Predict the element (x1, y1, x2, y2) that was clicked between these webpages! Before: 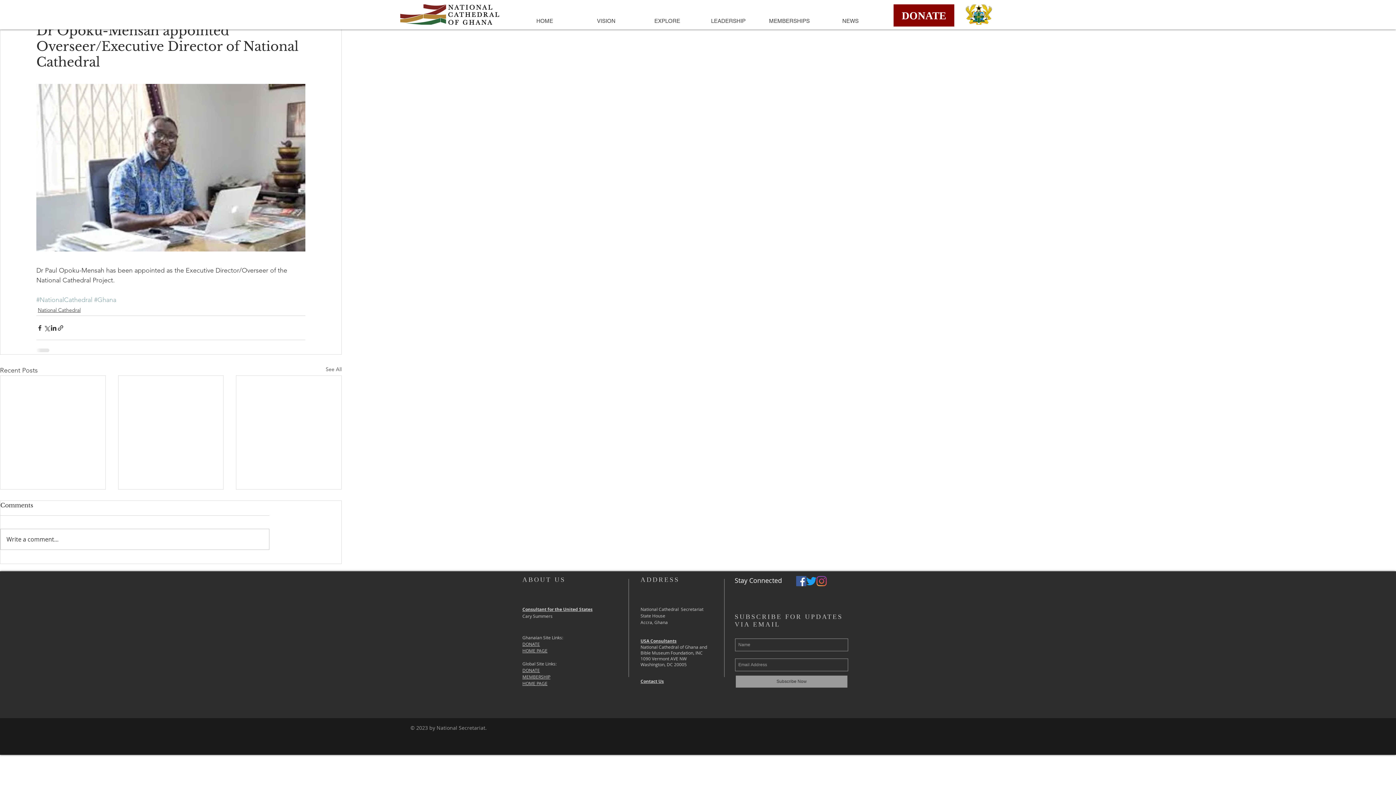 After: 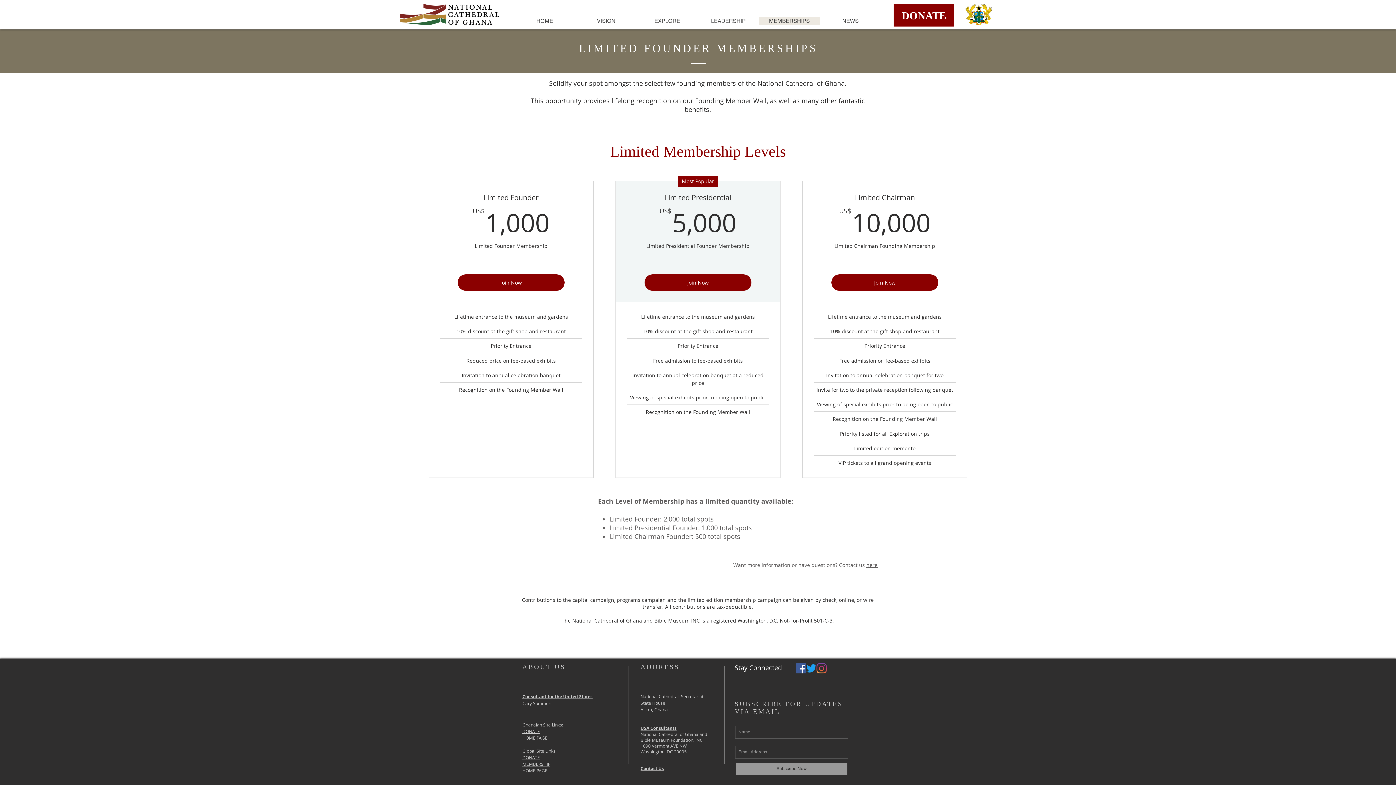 Action: label: MEMBERSHIP bbox: (522, 674, 550, 679)